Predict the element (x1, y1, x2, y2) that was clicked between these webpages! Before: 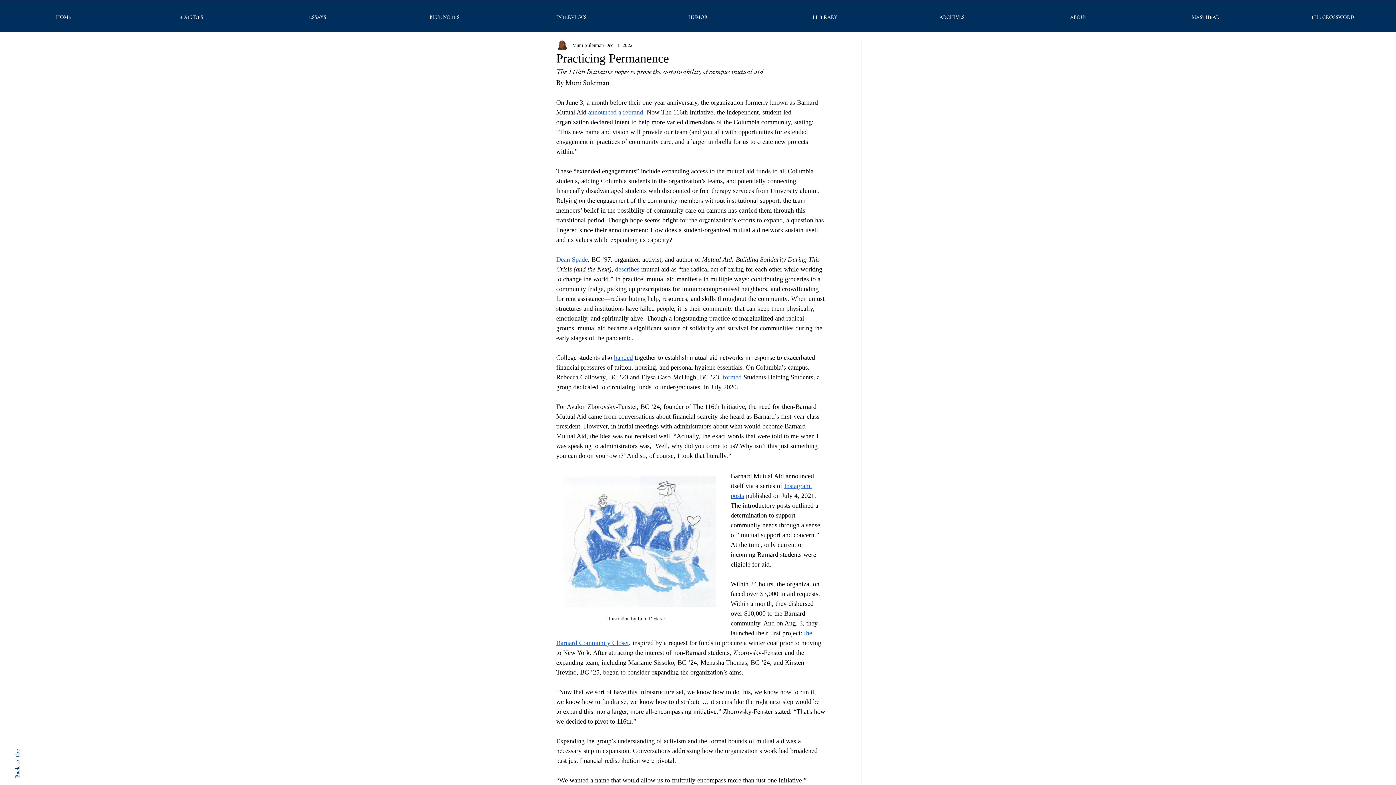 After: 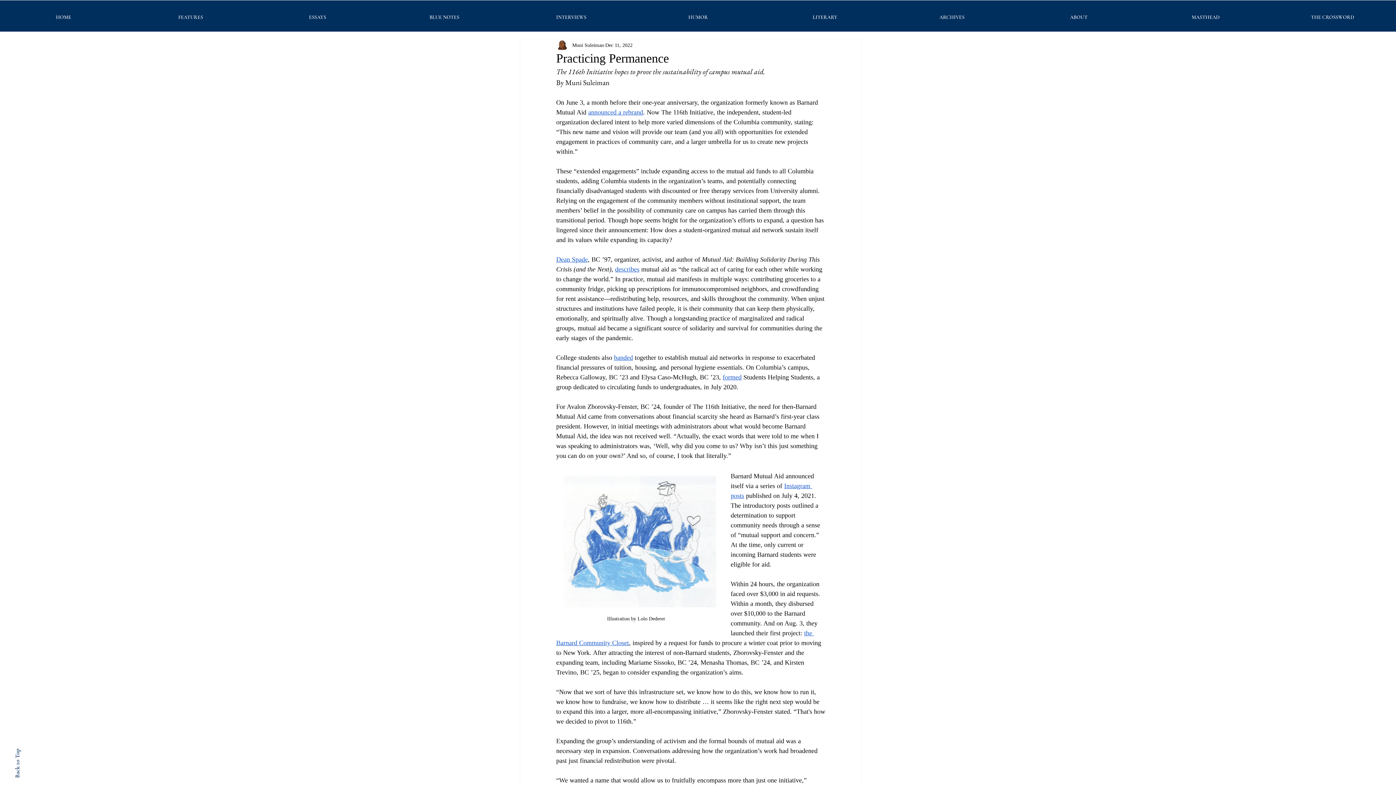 Action: bbox: (508, 8, 634, 26) label: INTERVIEWS